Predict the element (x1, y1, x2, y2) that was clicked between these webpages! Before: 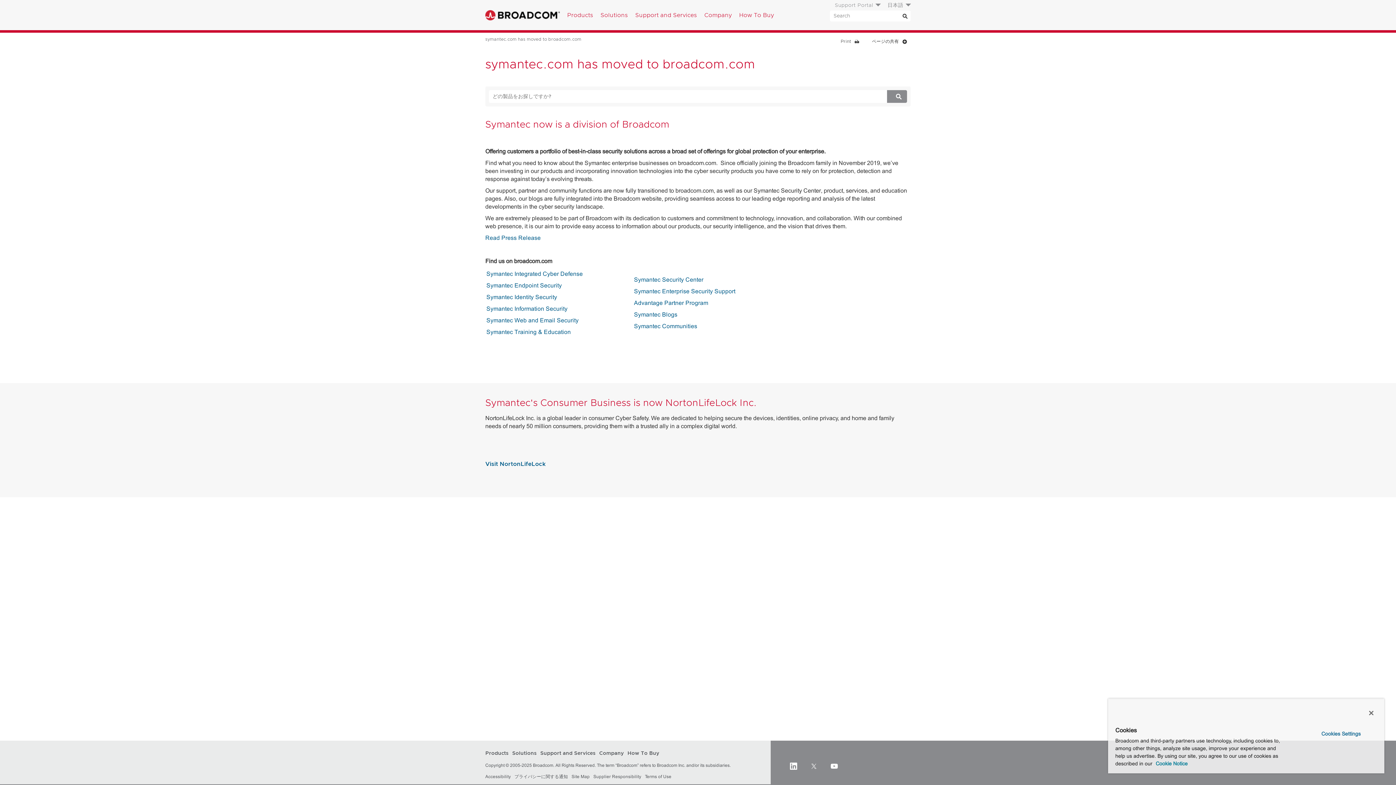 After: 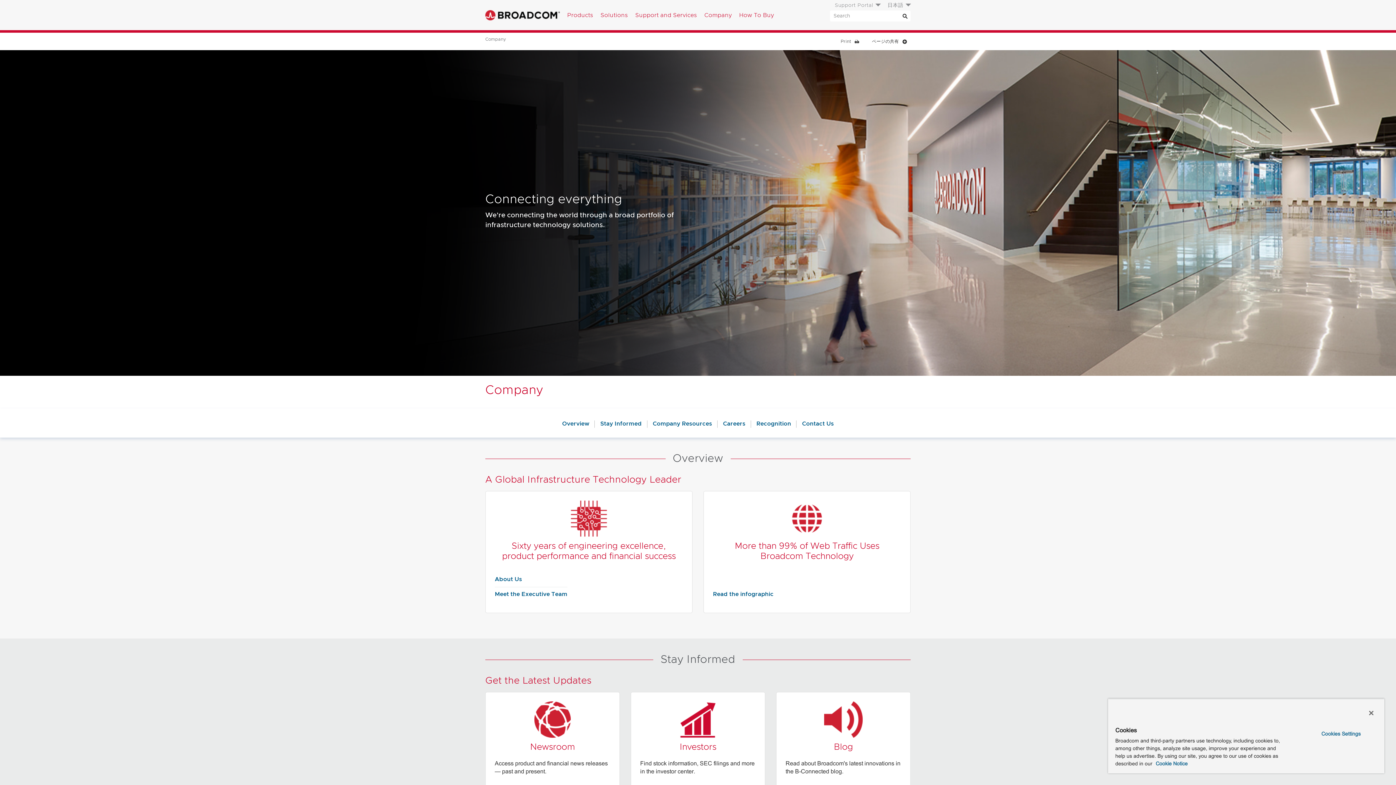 Action: label: Company bbox: (599, 751, 624, 756)